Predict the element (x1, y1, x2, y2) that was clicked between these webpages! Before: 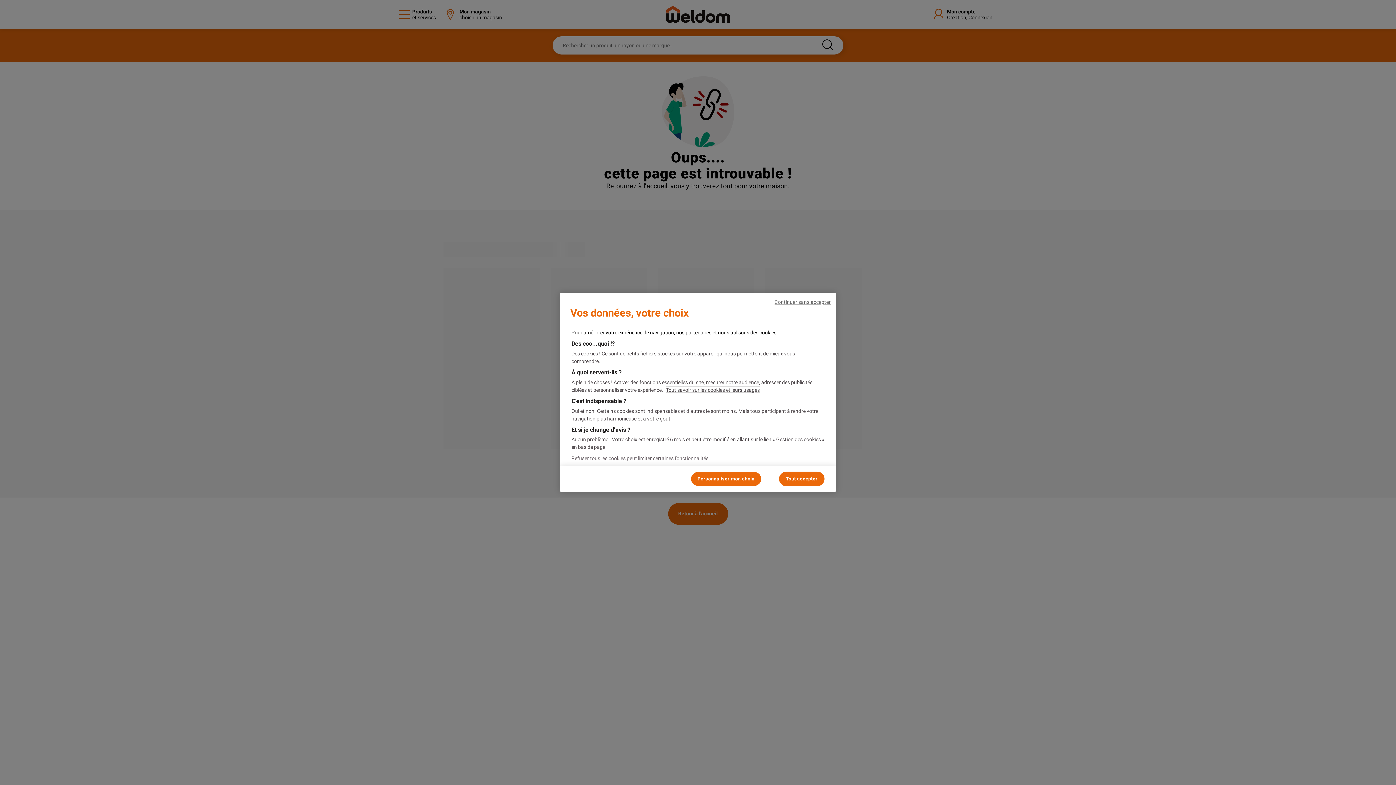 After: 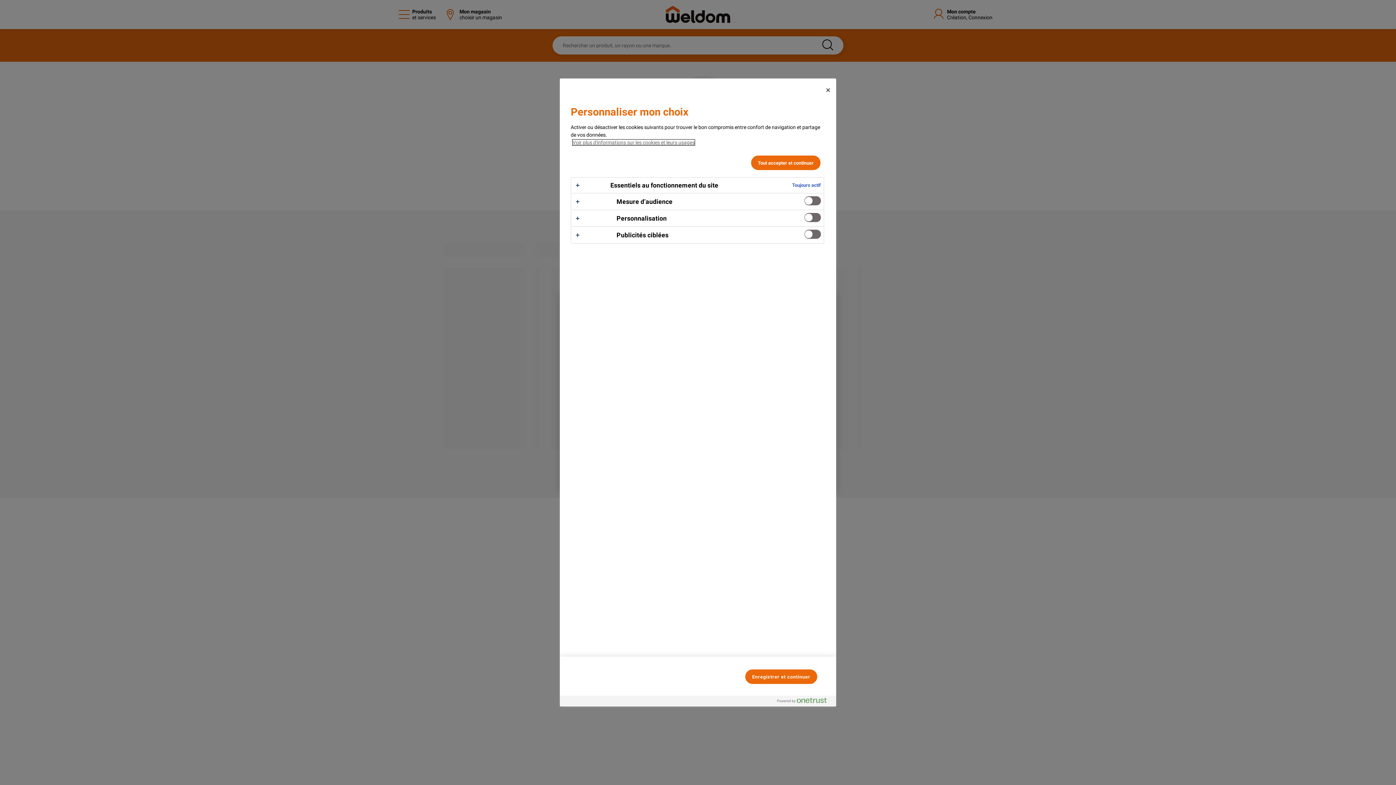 Action: bbox: (690, 472, 761, 486) label: Personnaliser mon choix